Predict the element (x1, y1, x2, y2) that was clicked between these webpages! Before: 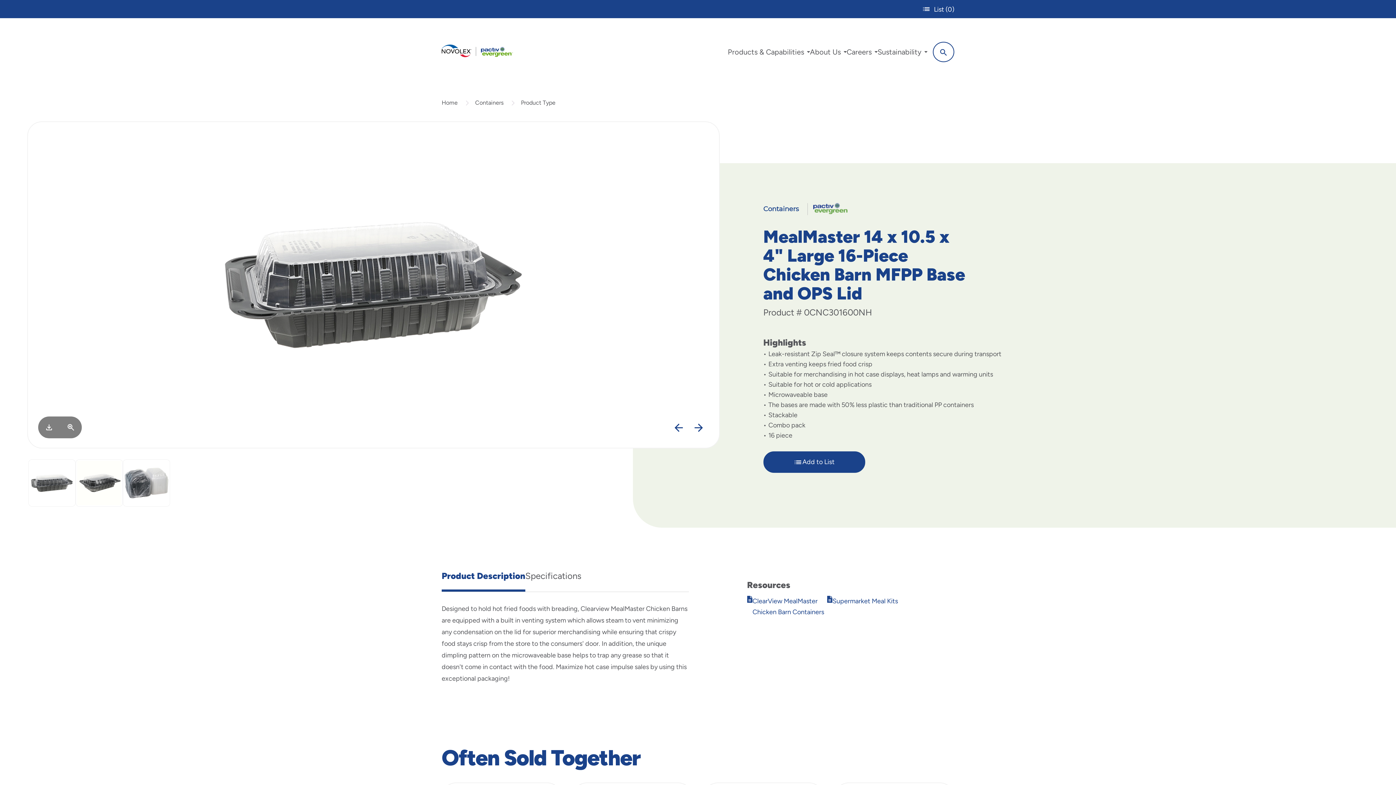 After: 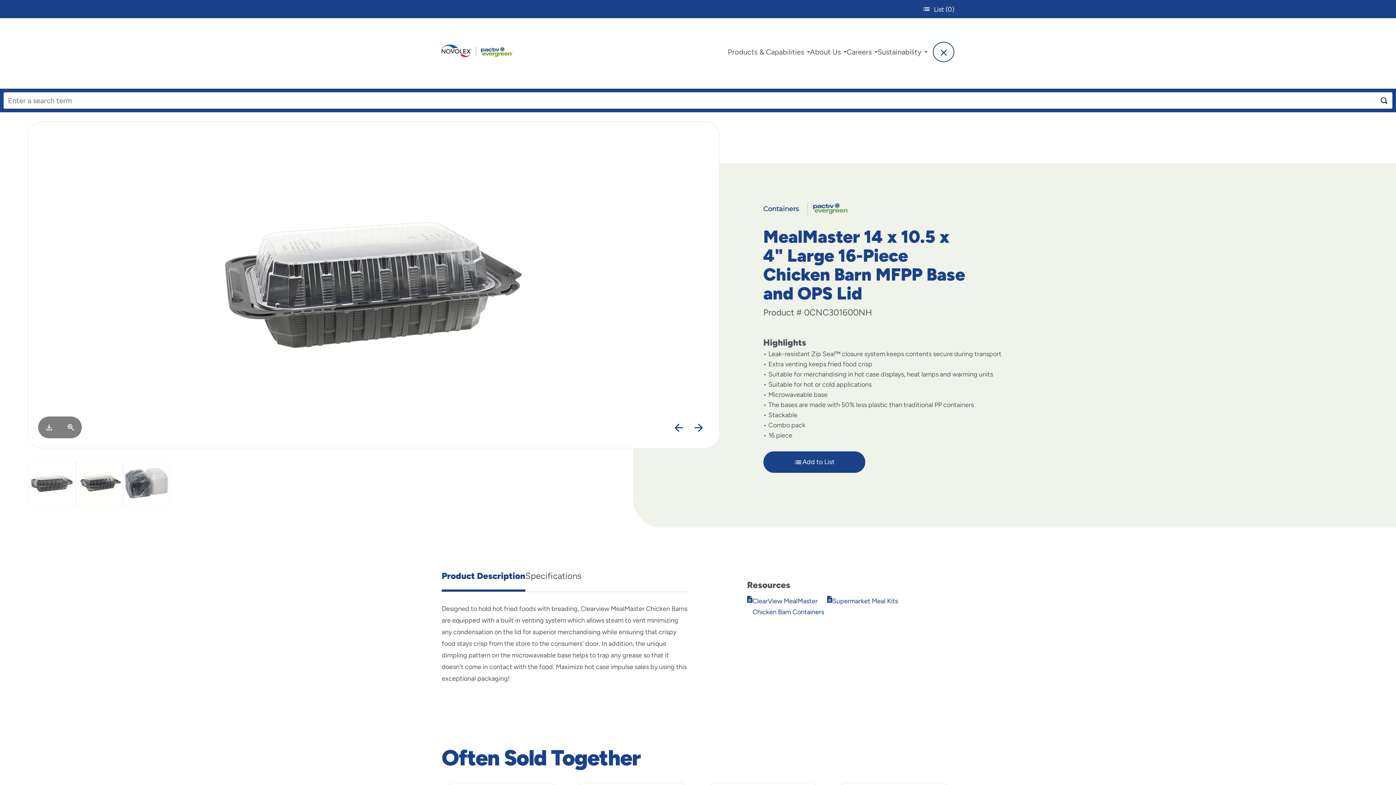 Action: bbox: (933, 41, 954, 62) label: Search